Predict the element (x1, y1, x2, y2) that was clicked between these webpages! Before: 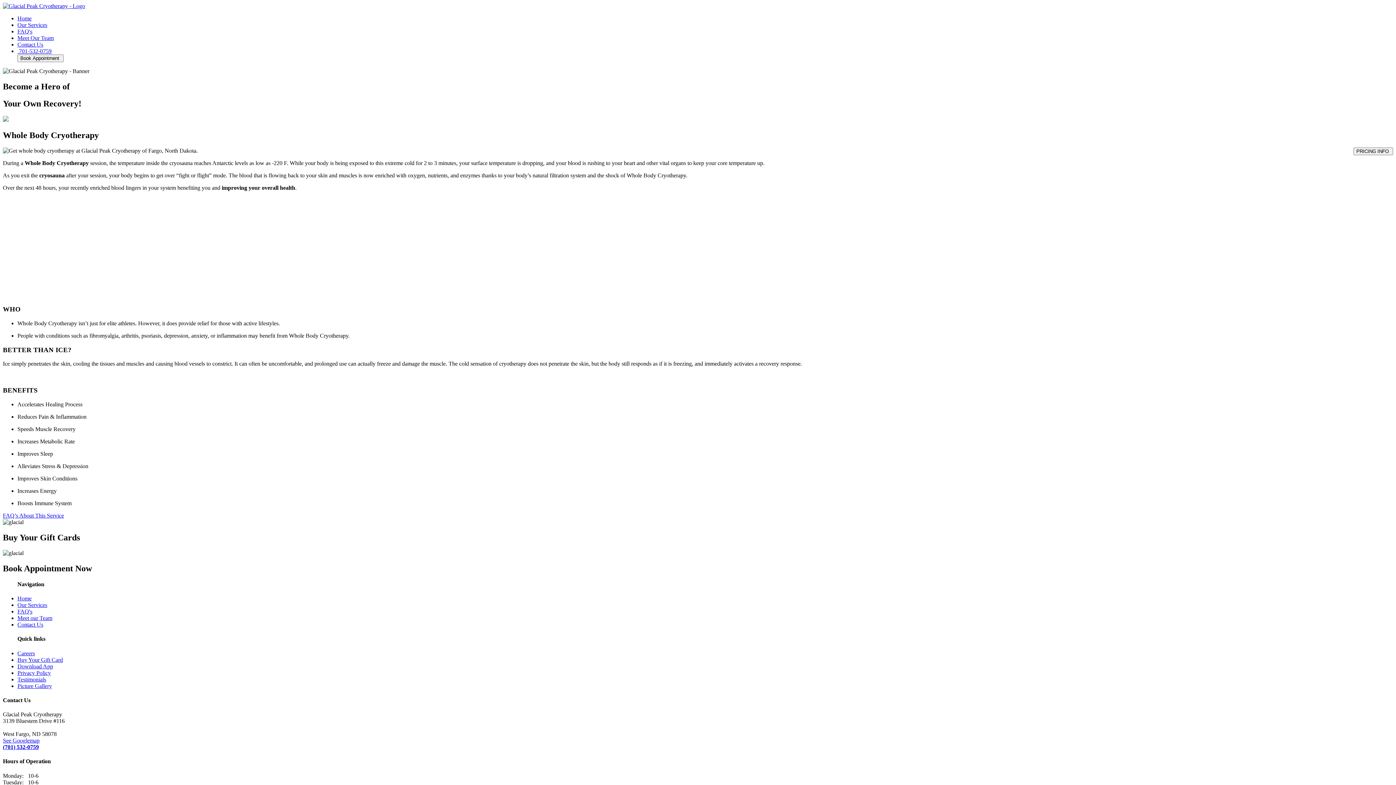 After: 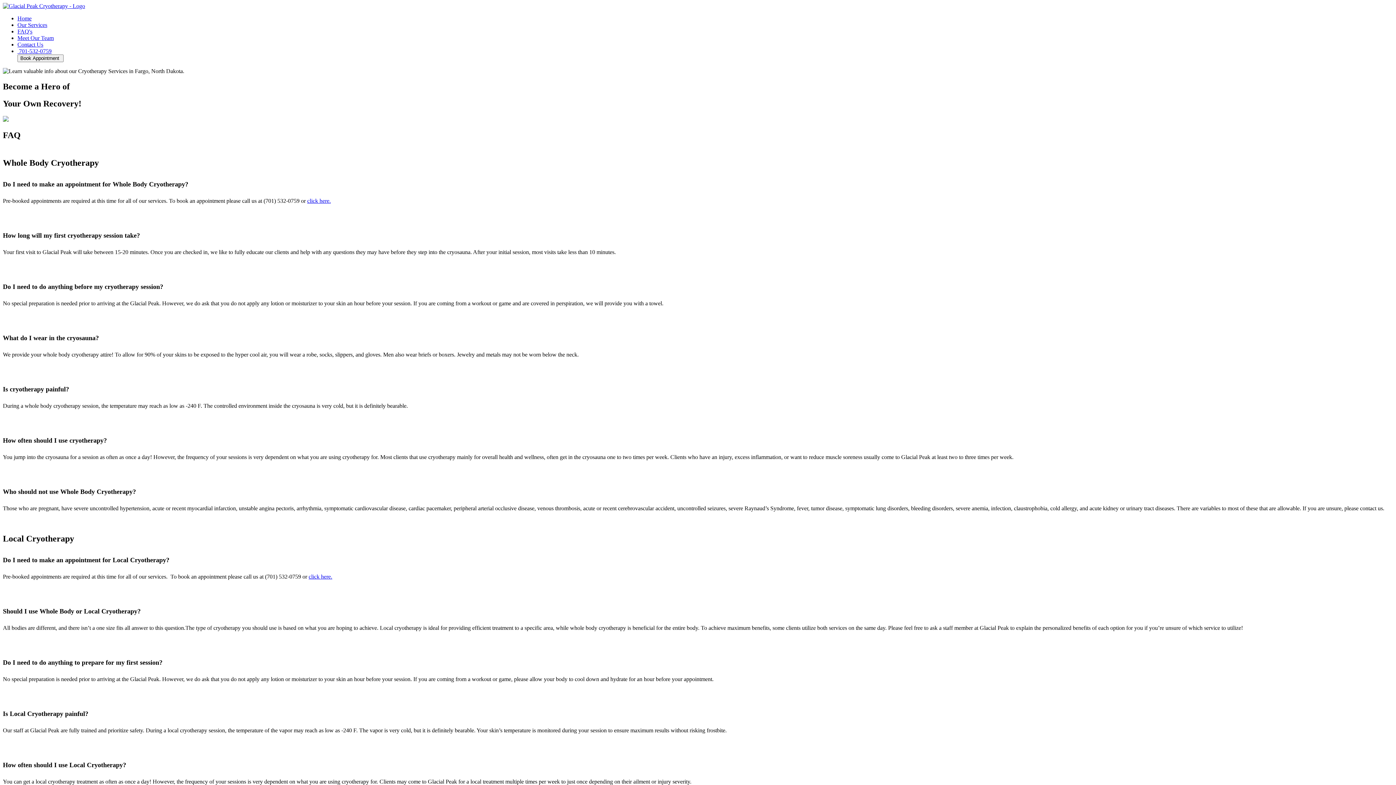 Action: label: FAQ's bbox: (17, 28, 32, 34)